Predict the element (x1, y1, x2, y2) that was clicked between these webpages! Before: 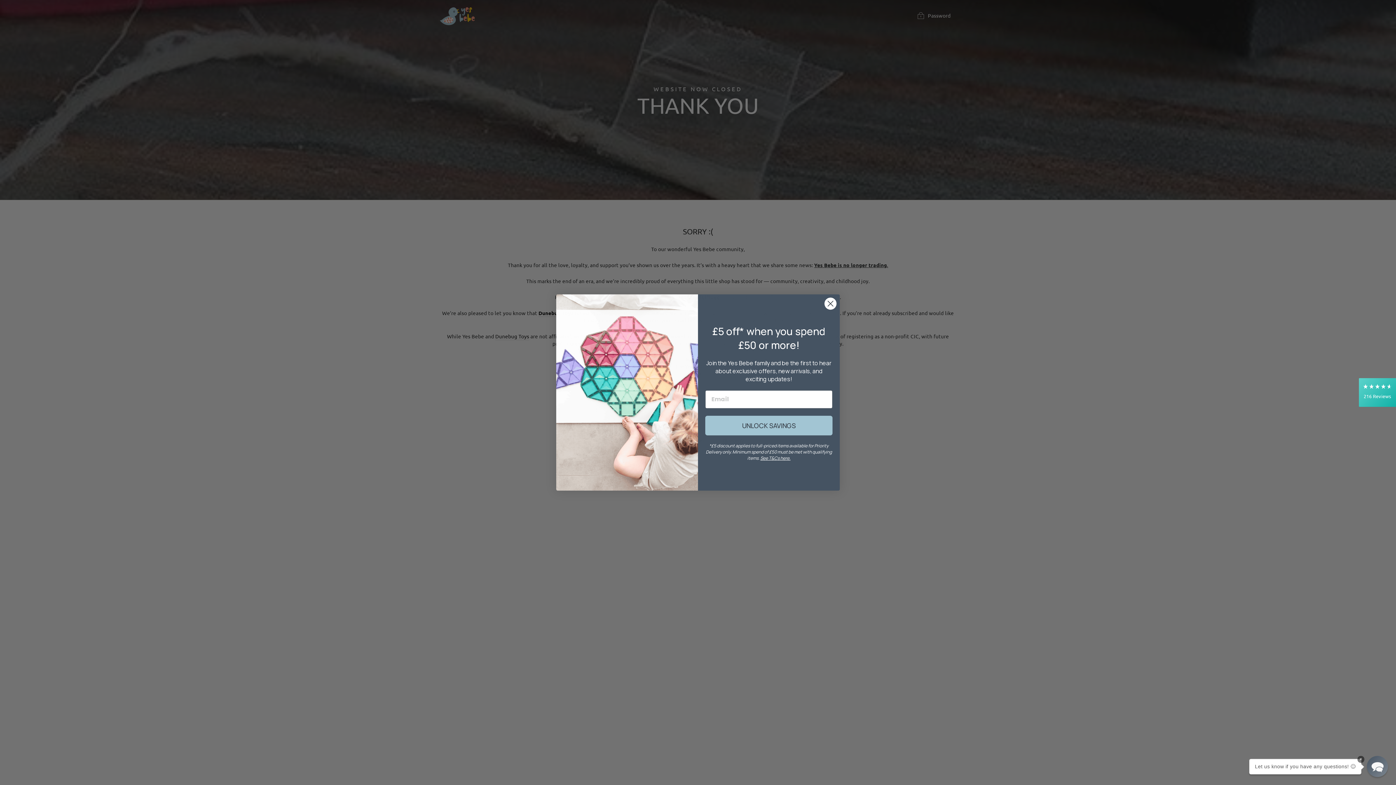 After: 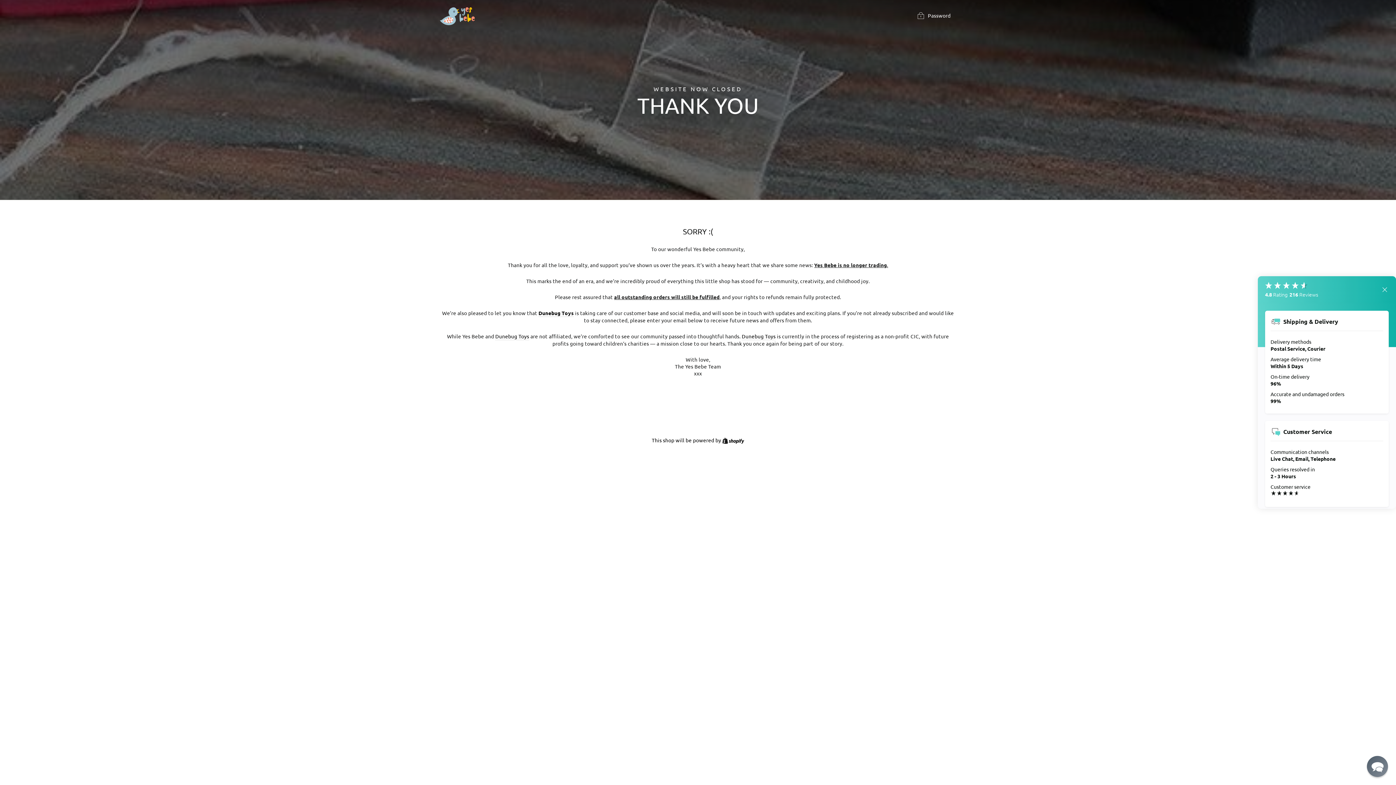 Action: bbox: (1359, 378, 1396, 407) label: 216 Reviews